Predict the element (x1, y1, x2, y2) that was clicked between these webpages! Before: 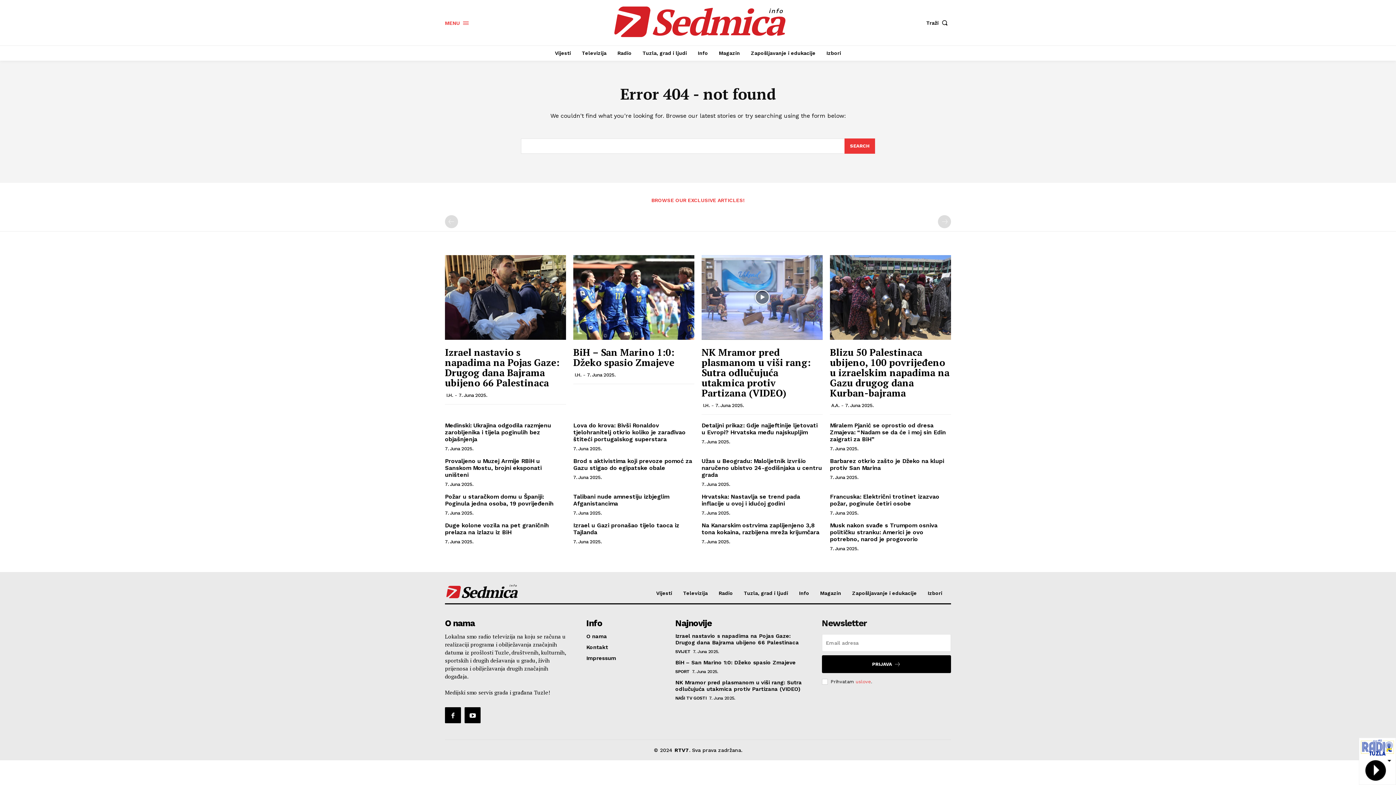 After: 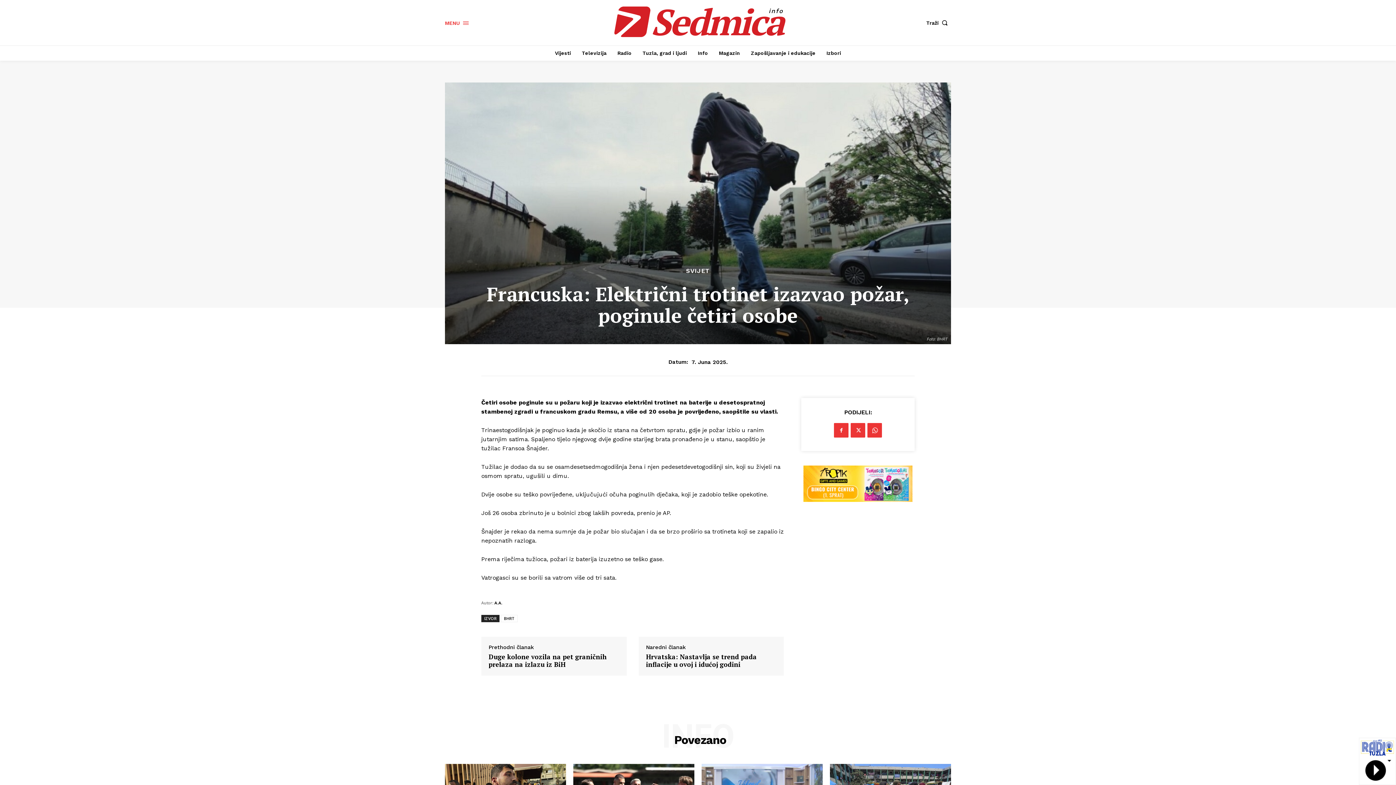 Action: bbox: (830, 493, 939, 507) label: Francuska: Električni trotinet izazvao požar, poginule četiri osobe